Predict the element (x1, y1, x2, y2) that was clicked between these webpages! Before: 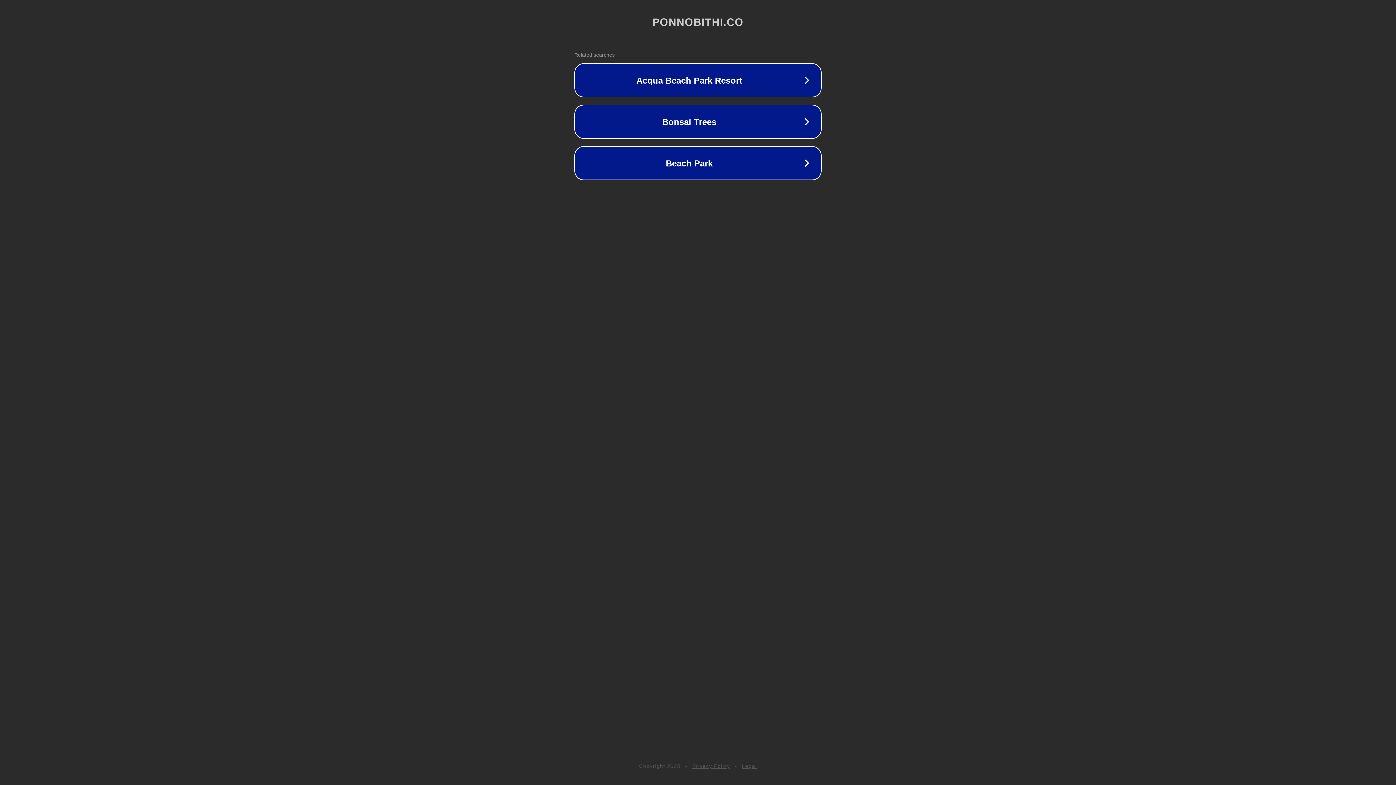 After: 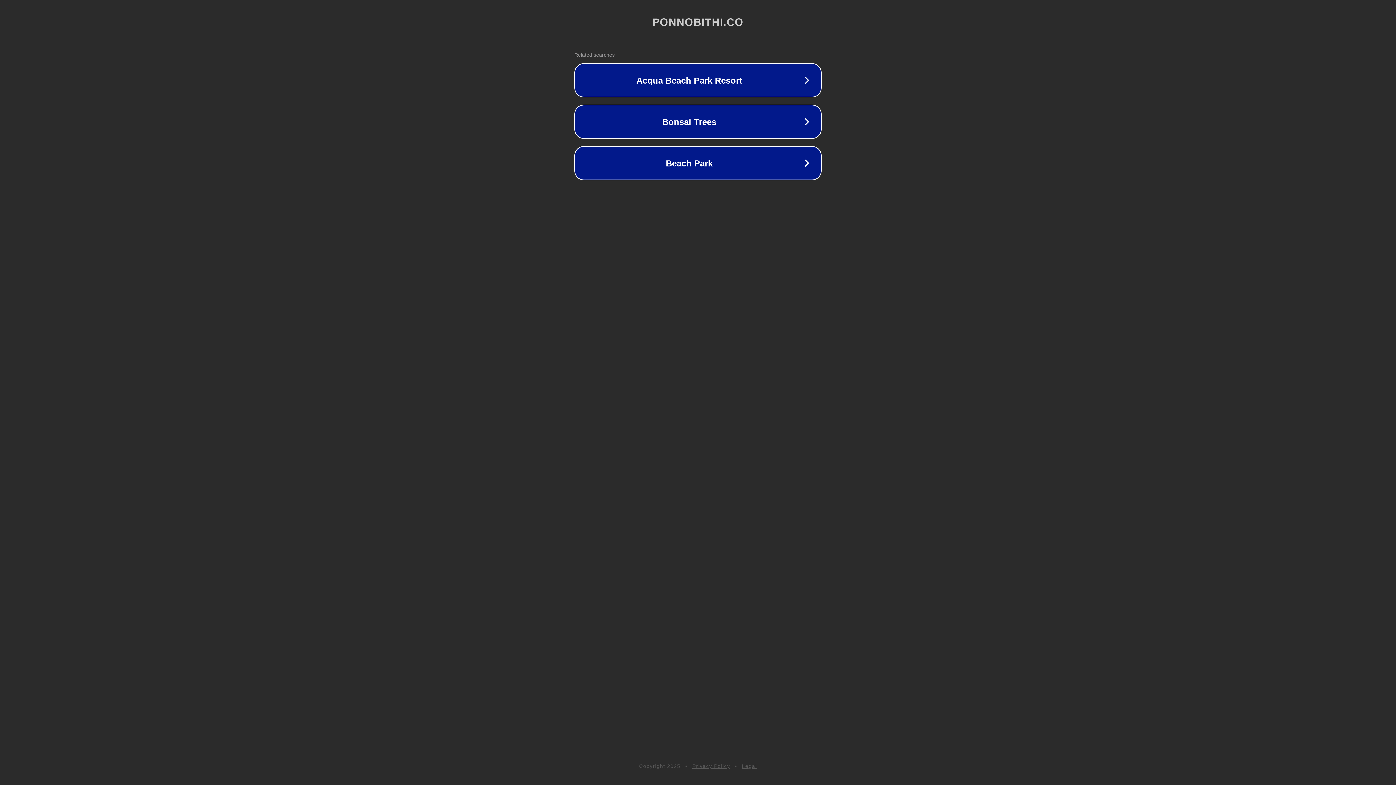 Action: label: Legal bbox: (742, 763, 757, 769)